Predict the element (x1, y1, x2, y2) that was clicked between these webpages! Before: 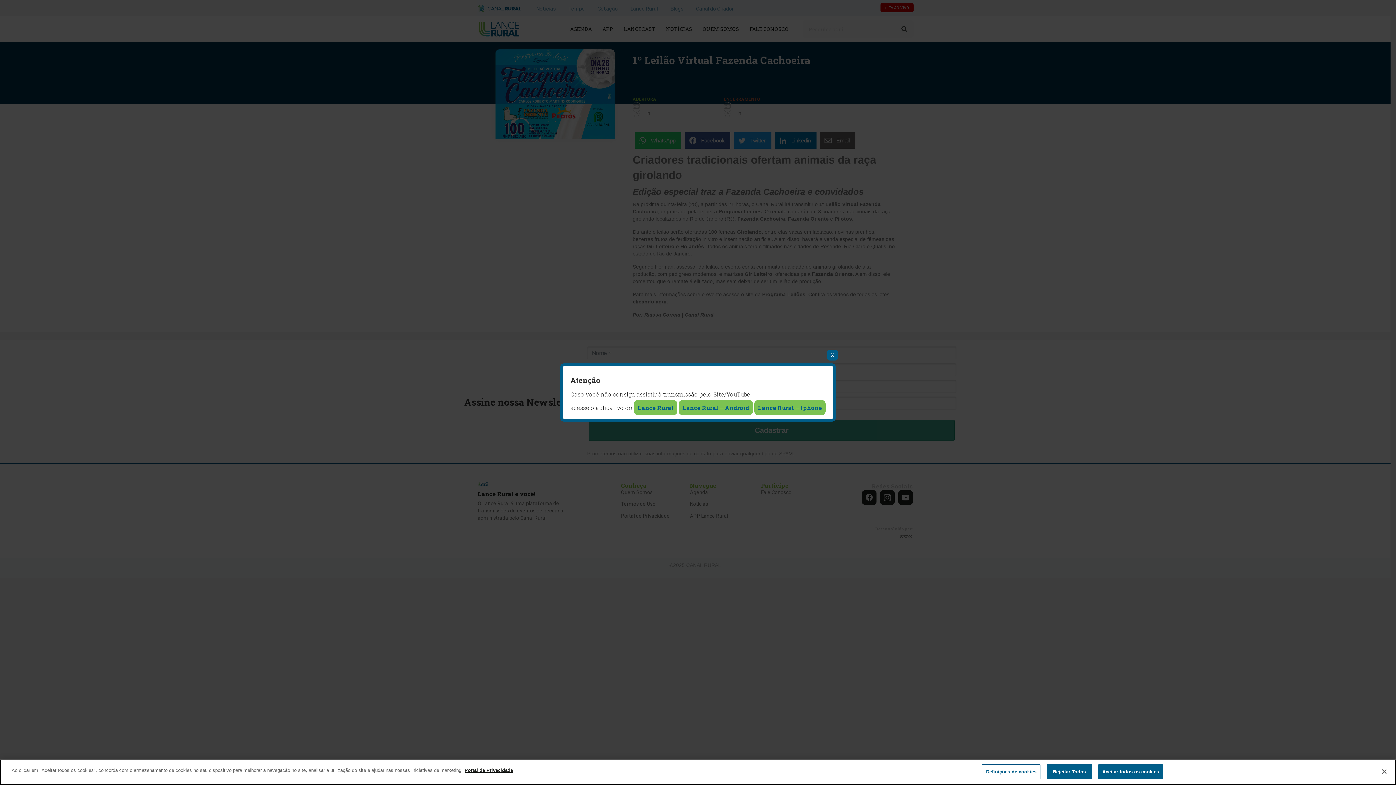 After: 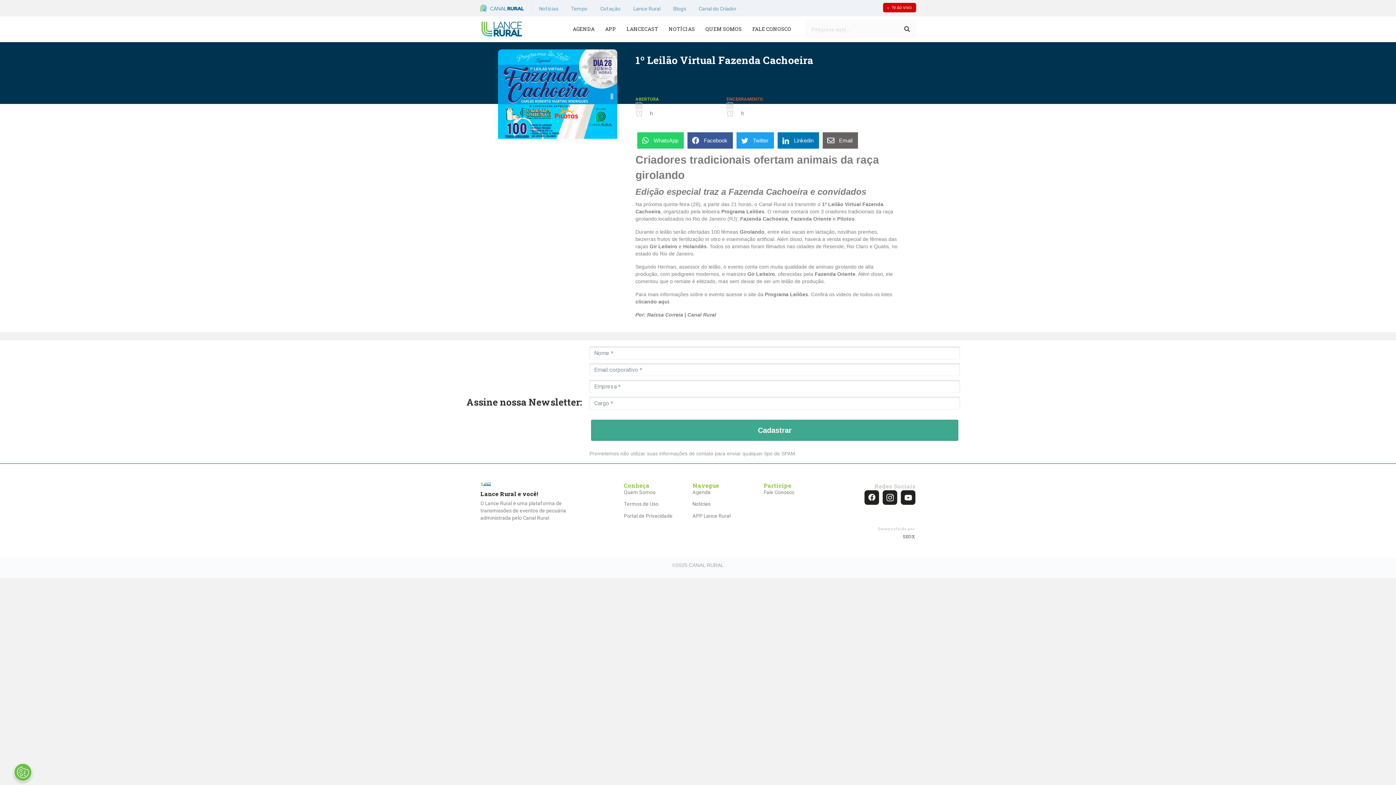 Action: label: Aceitar todos os cookies bbox: (1098, 764, 1163, 779)